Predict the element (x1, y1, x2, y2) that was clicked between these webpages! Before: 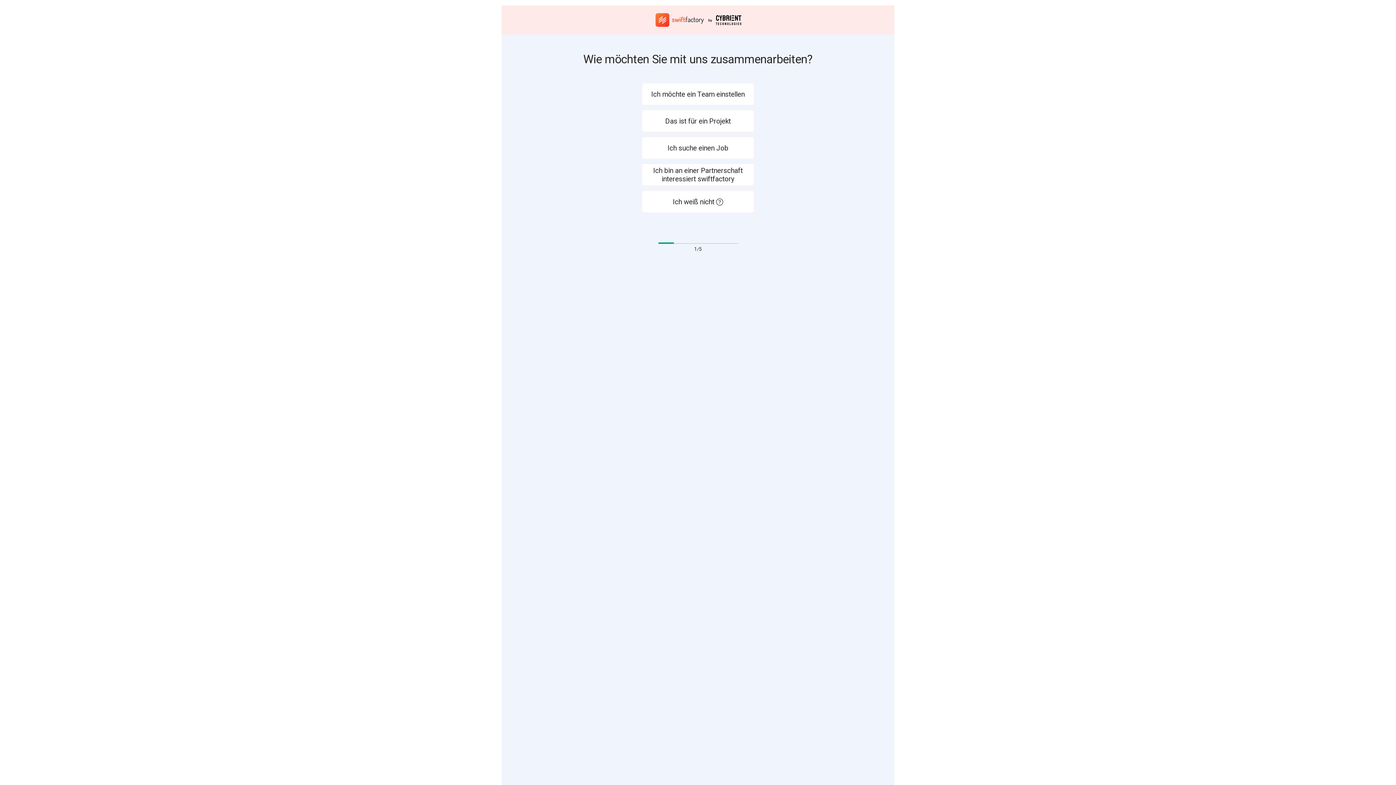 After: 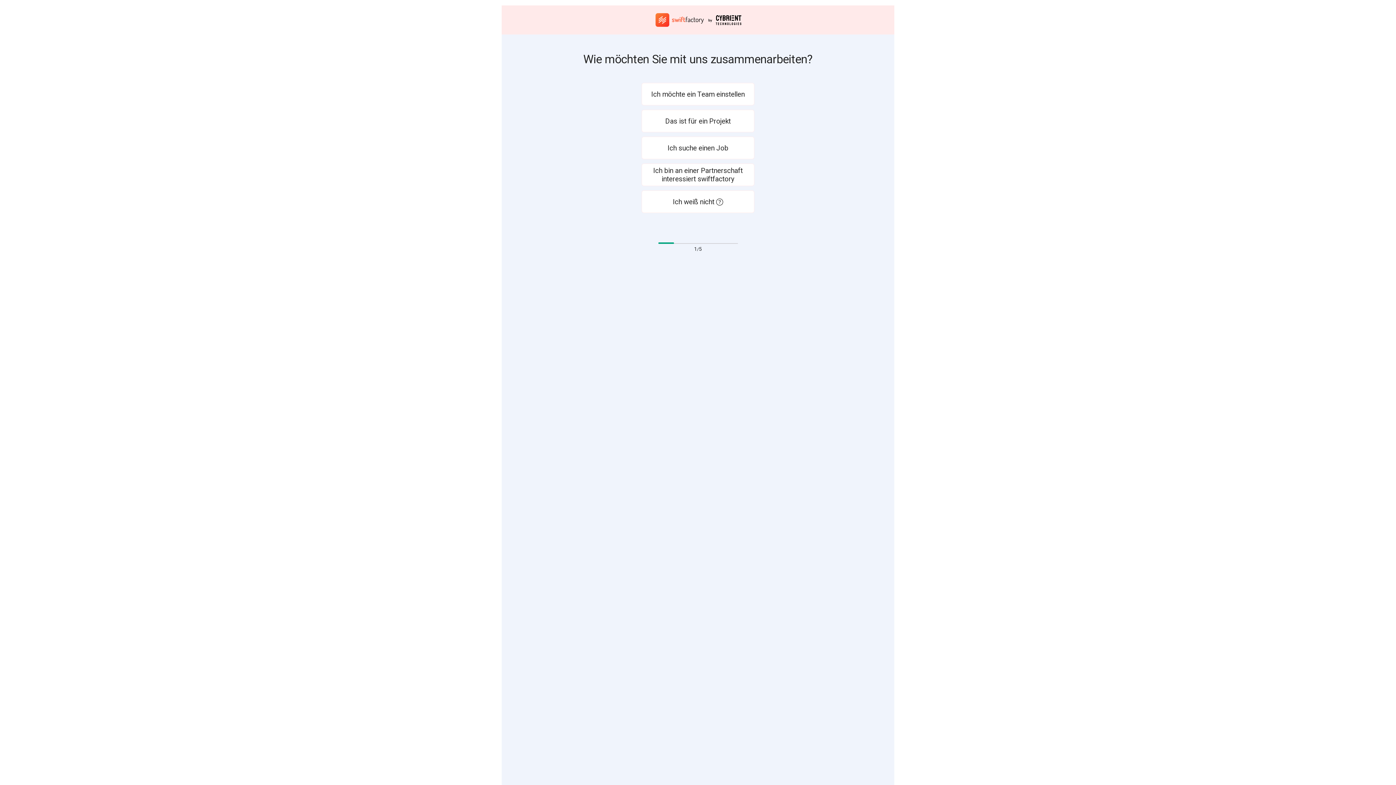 Action: label:   bbox: (653, 16, 742, 22)